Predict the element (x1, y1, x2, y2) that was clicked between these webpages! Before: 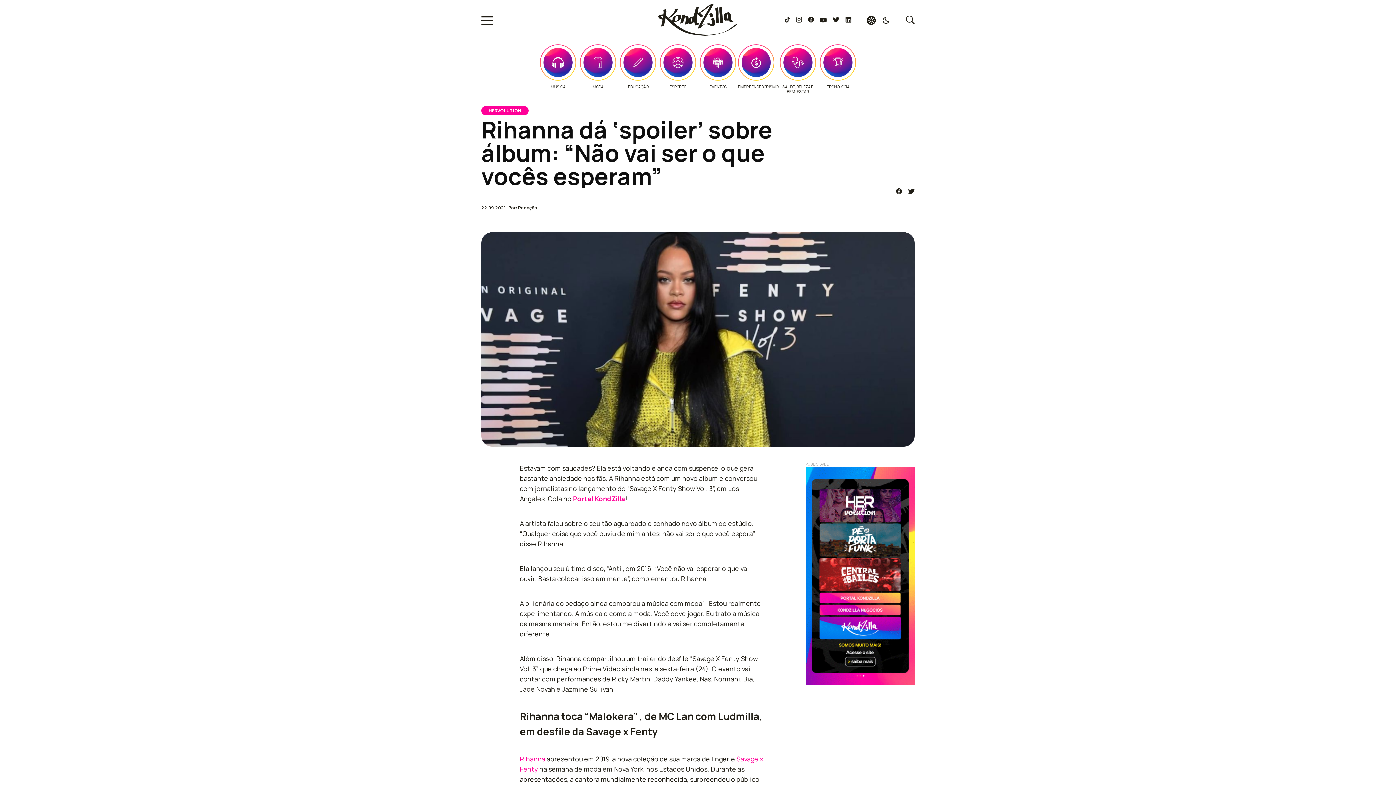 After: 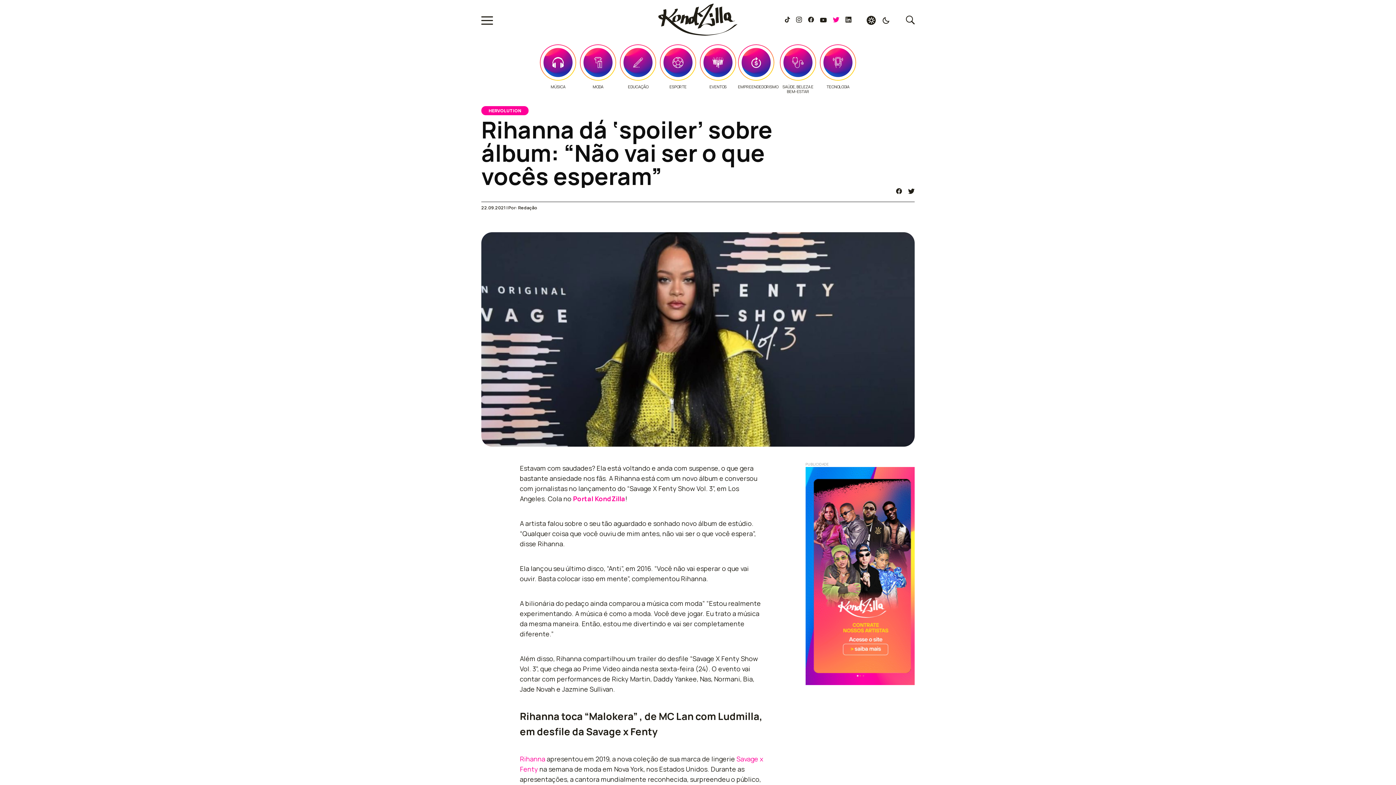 Action: bbox: (832, 16, 839, 24)